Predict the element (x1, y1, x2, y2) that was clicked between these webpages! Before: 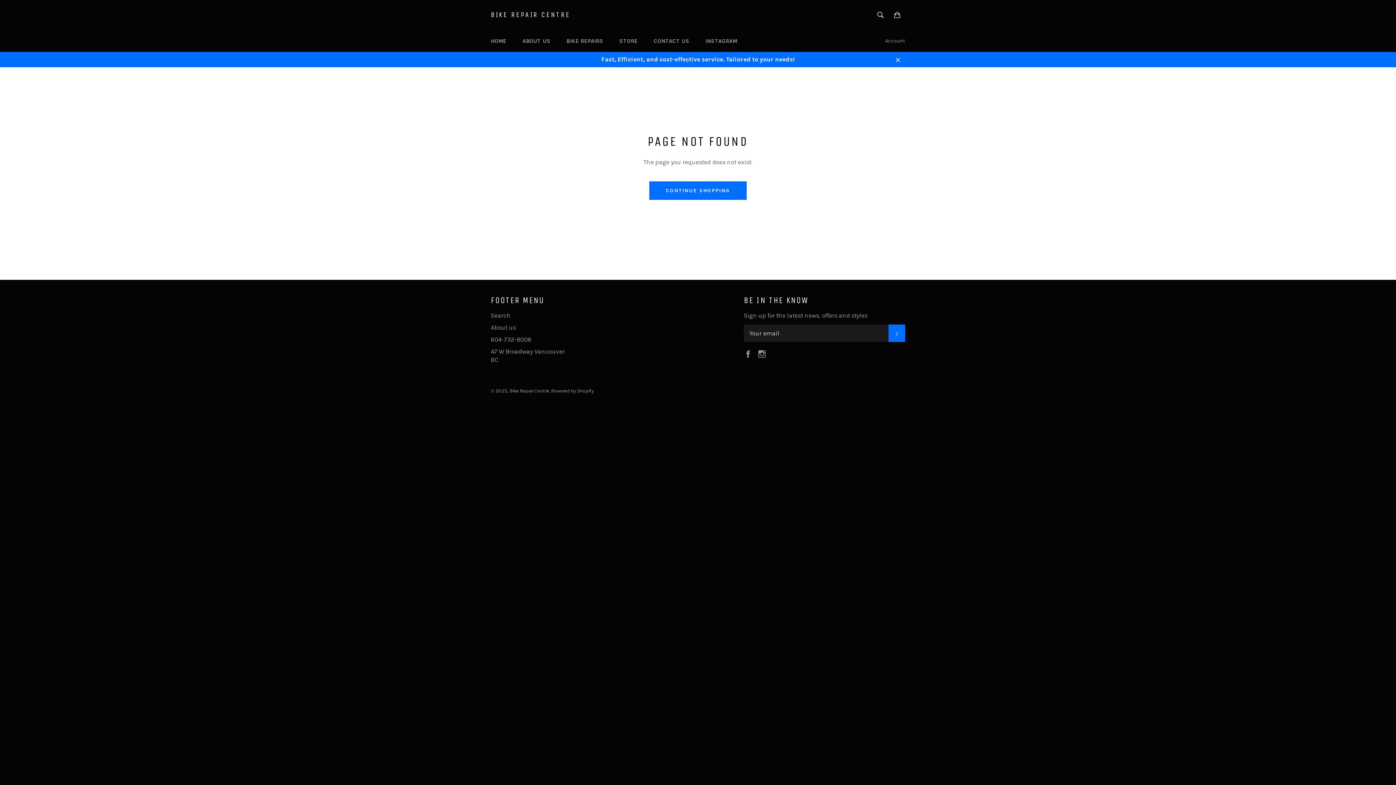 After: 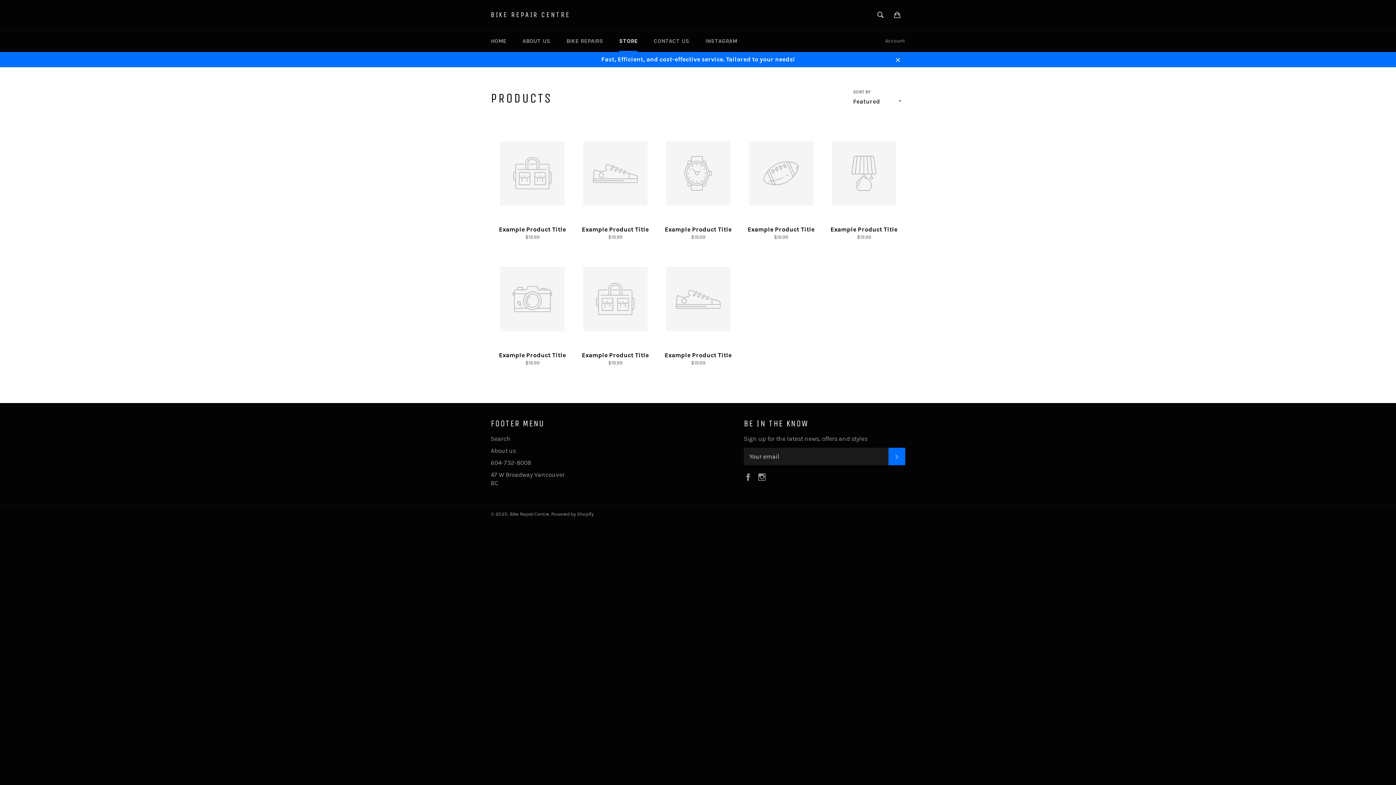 Action: bbox: (612, 30, 645, 52) label: STORE